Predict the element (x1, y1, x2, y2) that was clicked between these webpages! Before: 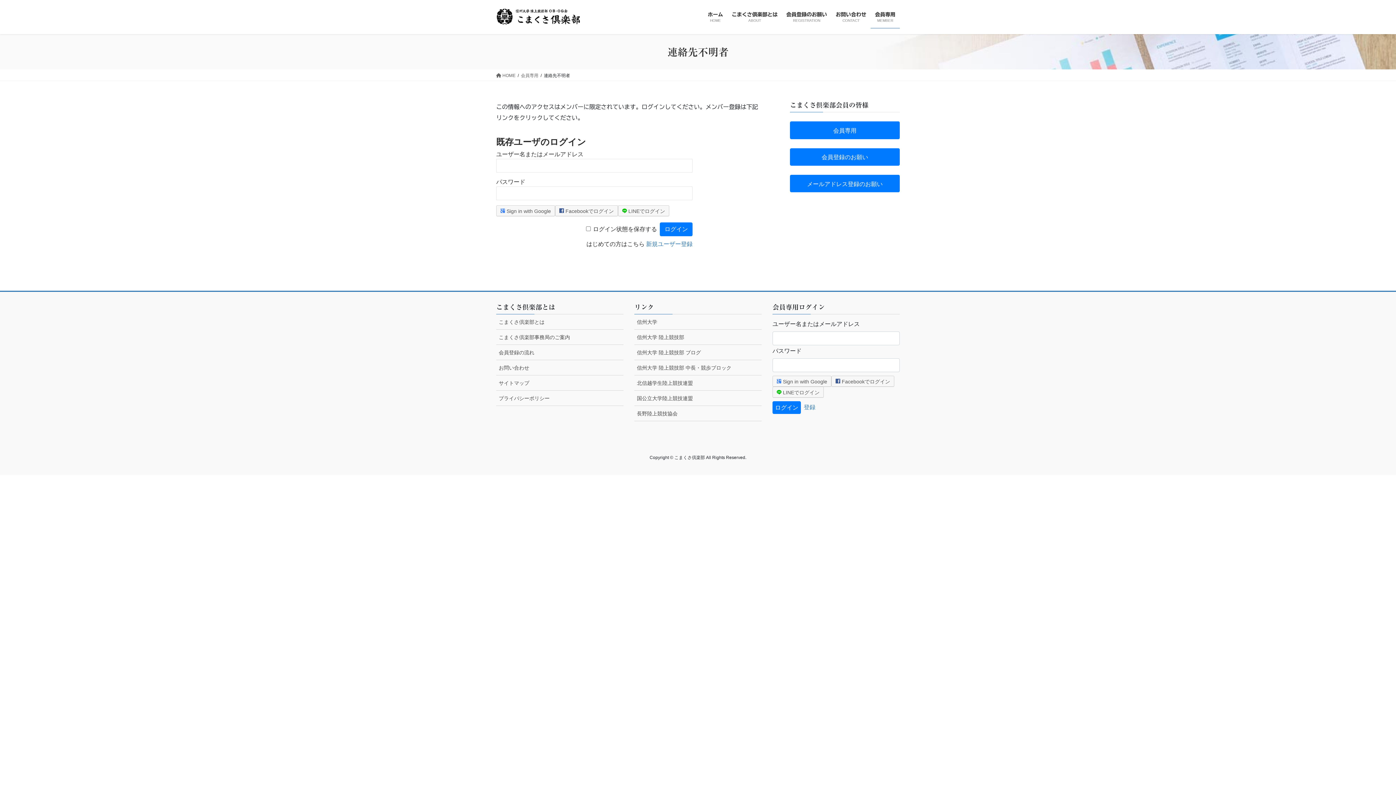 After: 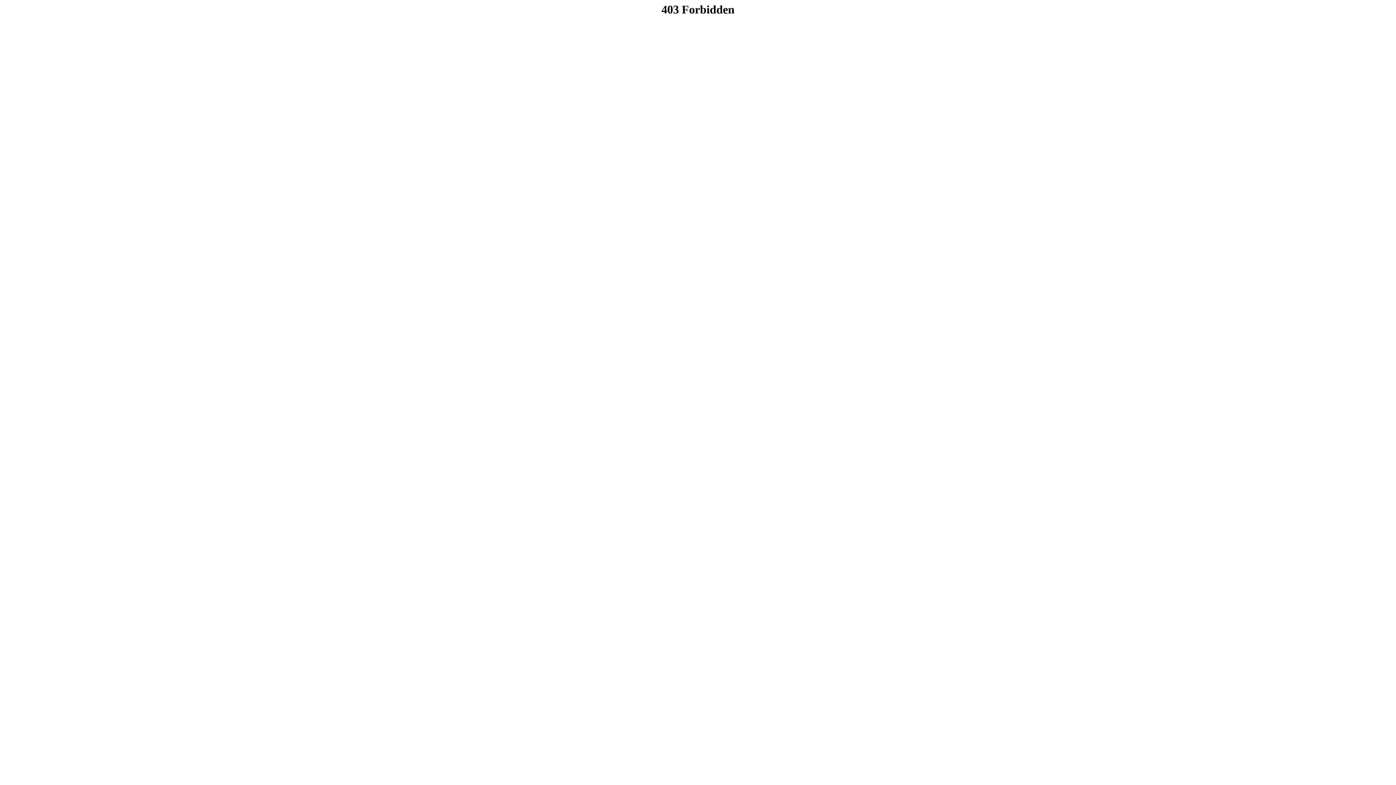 Action: bbox: (634, 329, 761, 345) label: 信州大学 陸上競技部